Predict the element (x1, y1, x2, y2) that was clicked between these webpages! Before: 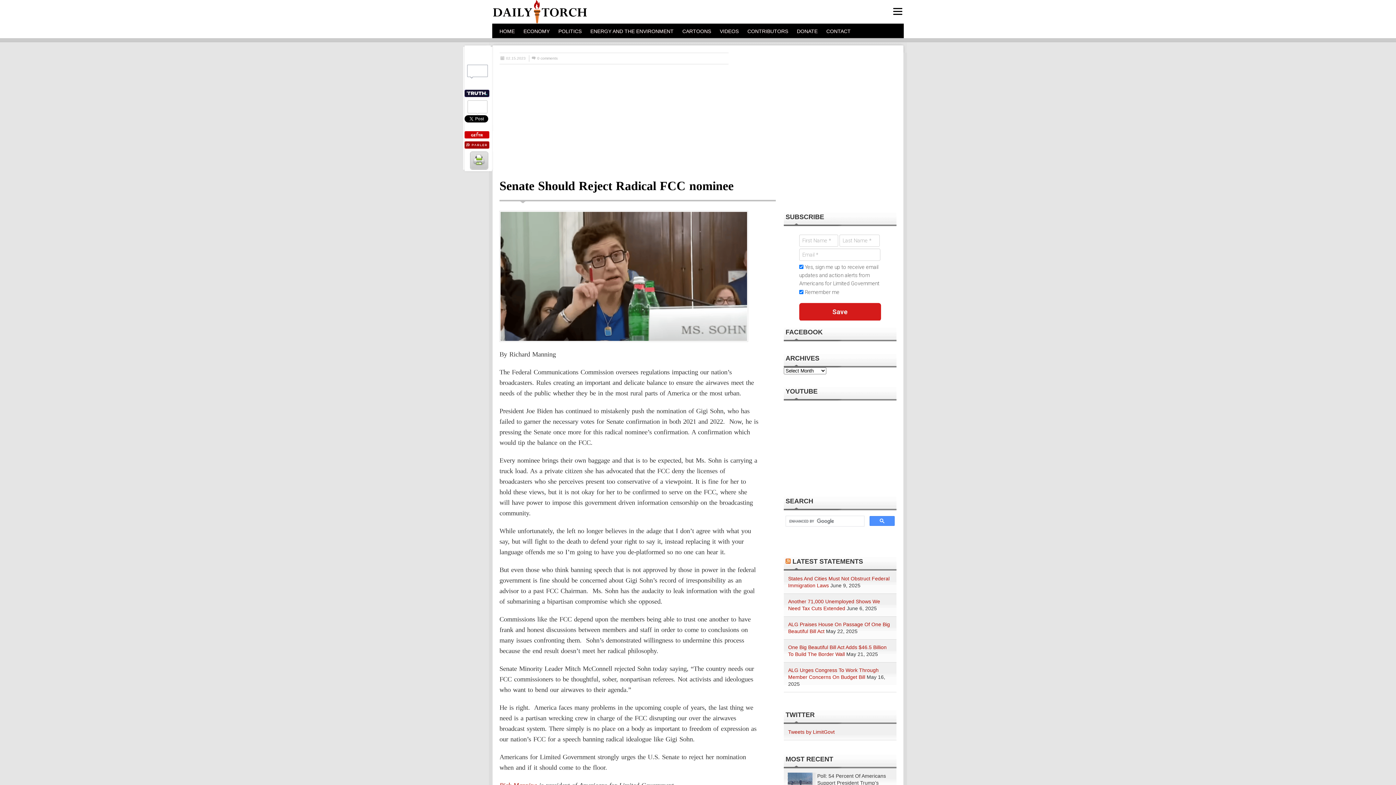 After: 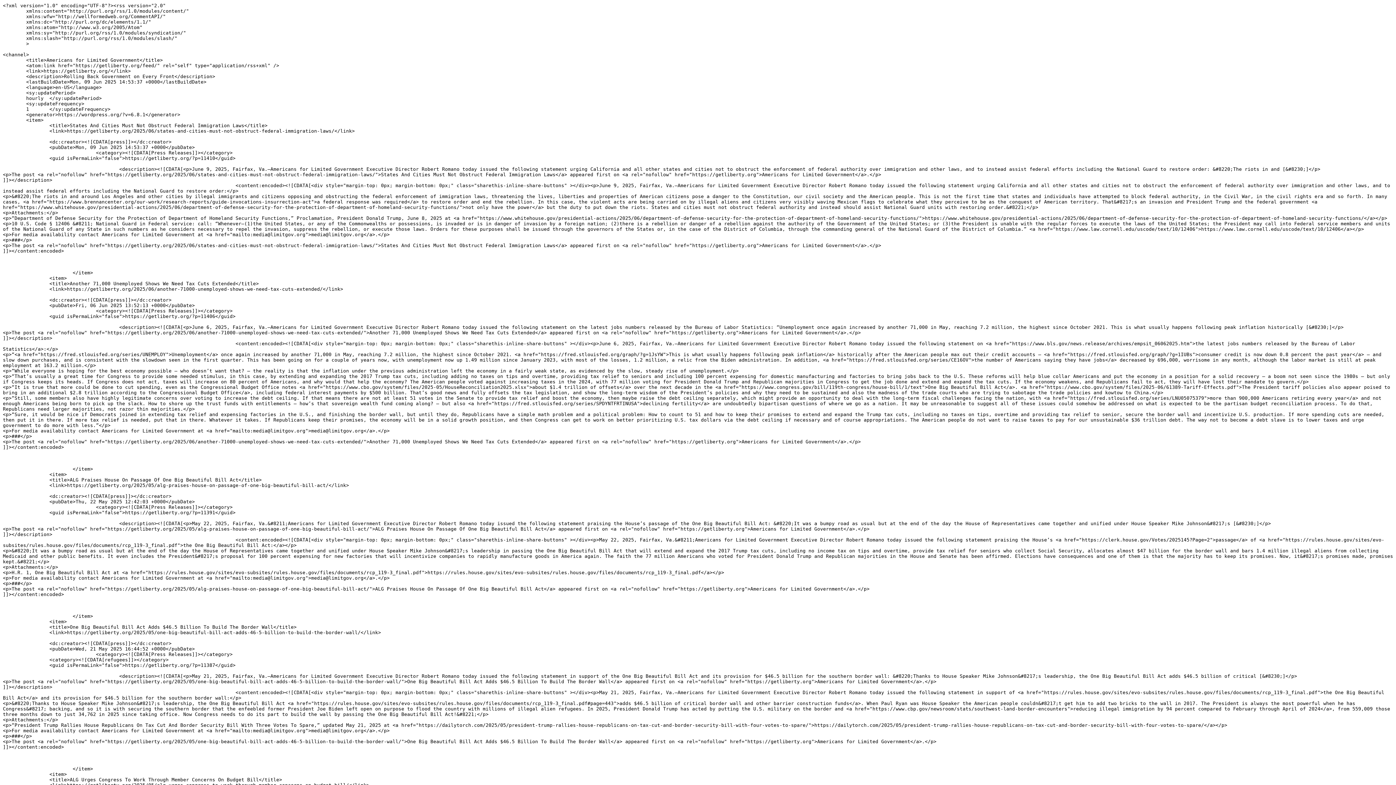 Action: bbox: (785, 558, 790, 565)